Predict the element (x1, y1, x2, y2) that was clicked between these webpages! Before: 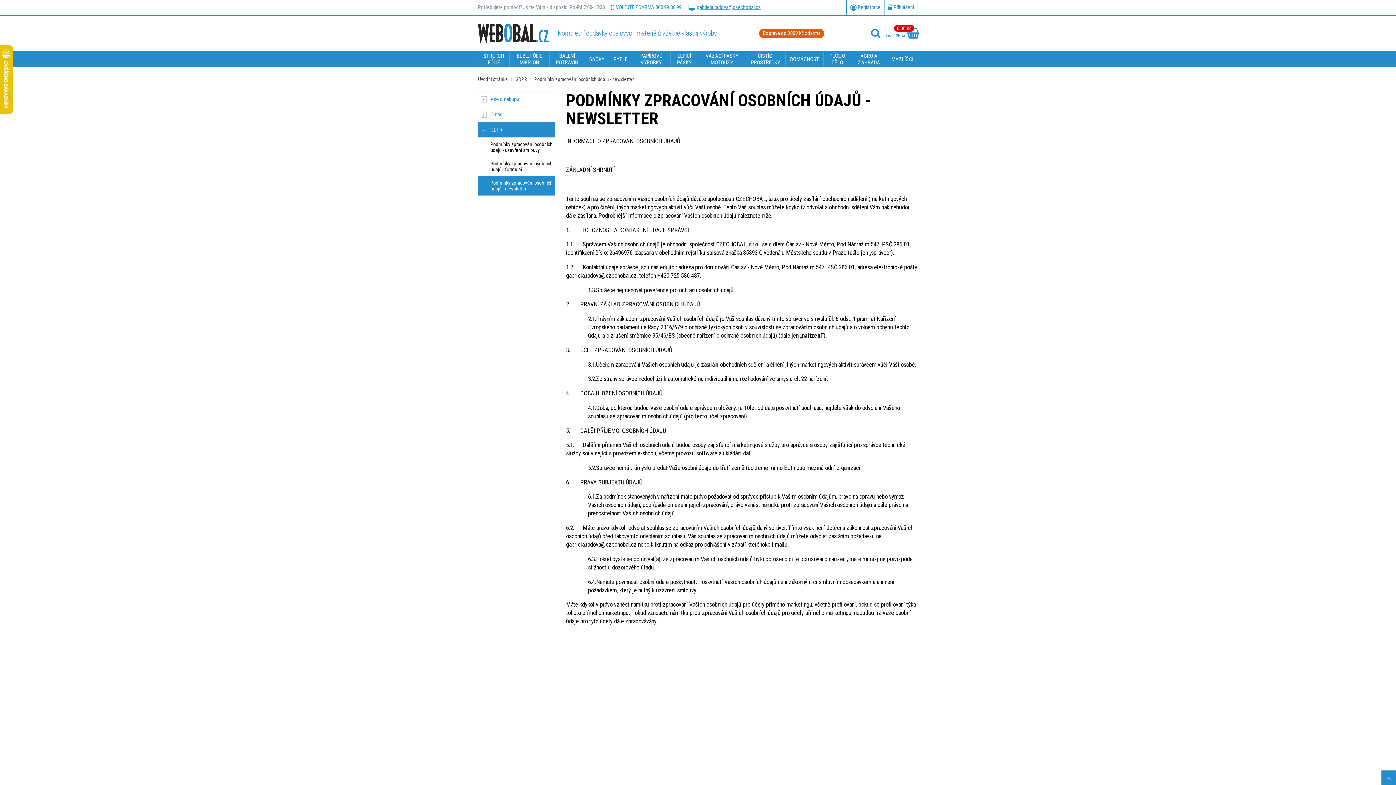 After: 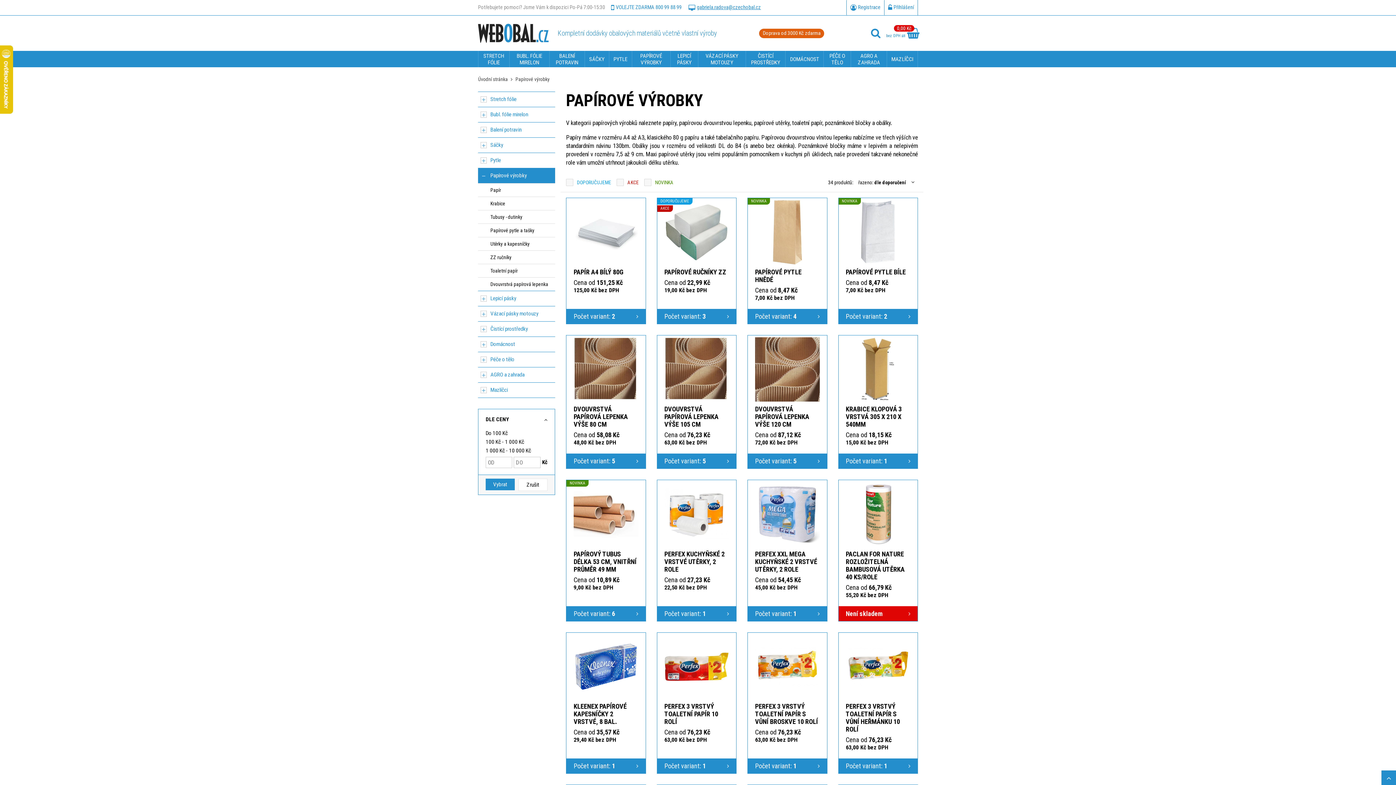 Action: label: PAPÍROVÉ VÝROBKY bbox: (632, 50, 670, 67)